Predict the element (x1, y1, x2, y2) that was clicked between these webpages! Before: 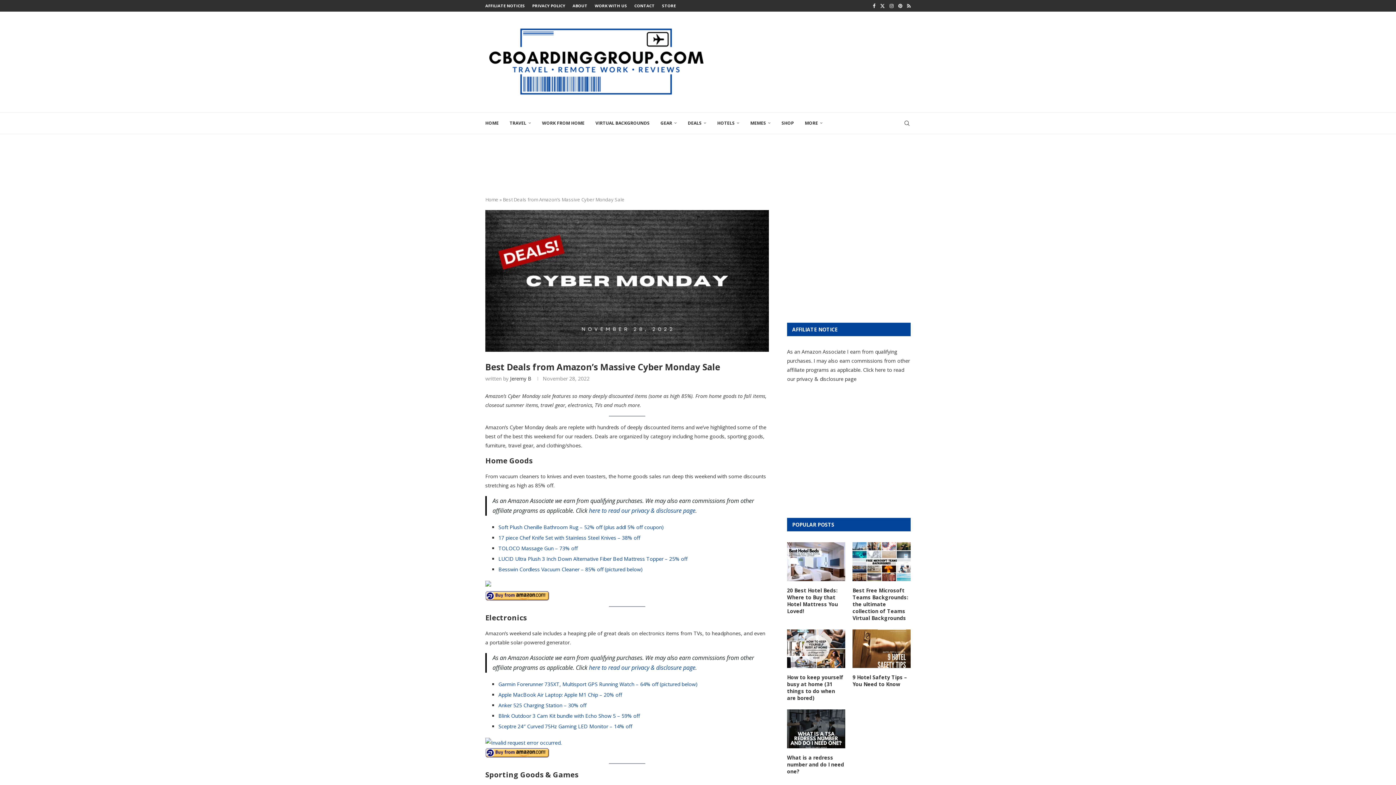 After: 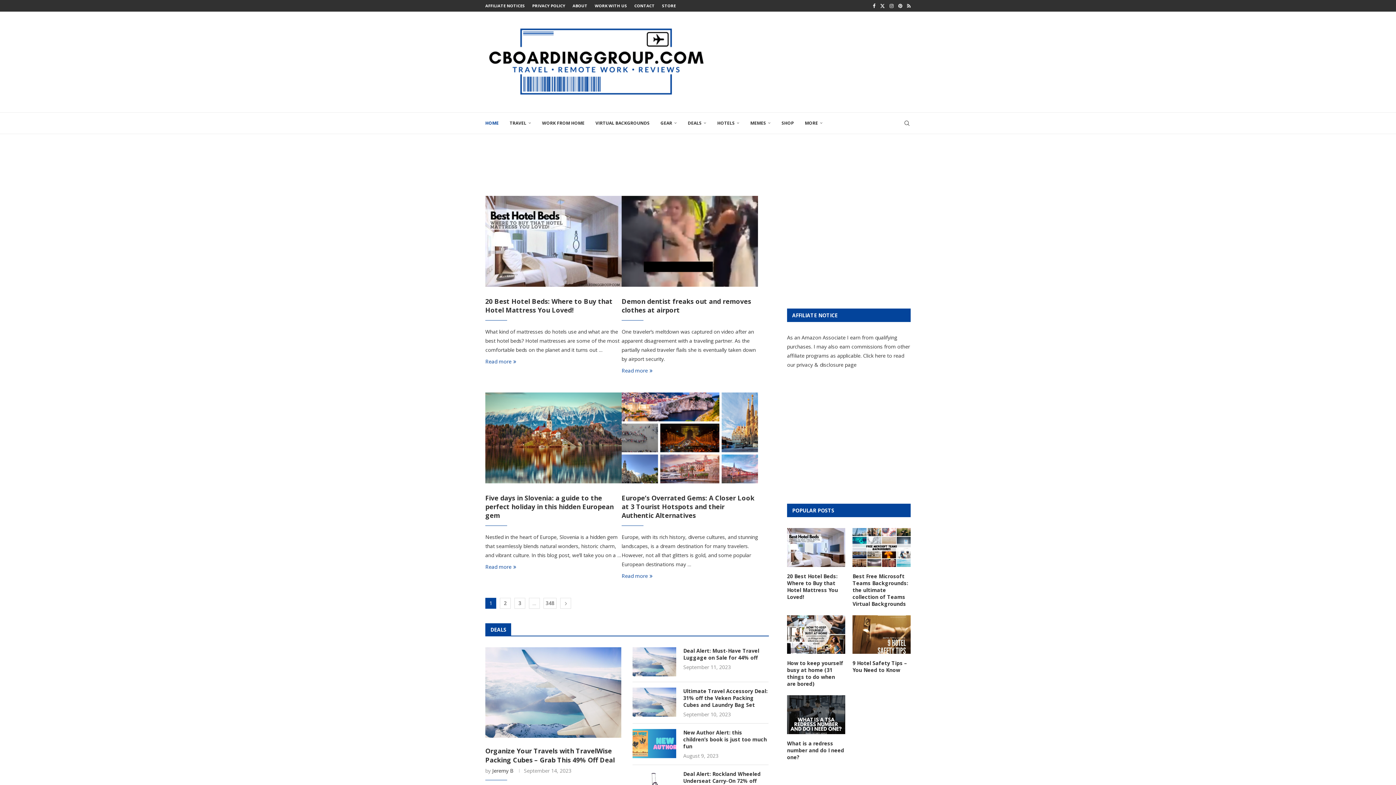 Action: label: Home bbox: (485, 196, 498, 202)